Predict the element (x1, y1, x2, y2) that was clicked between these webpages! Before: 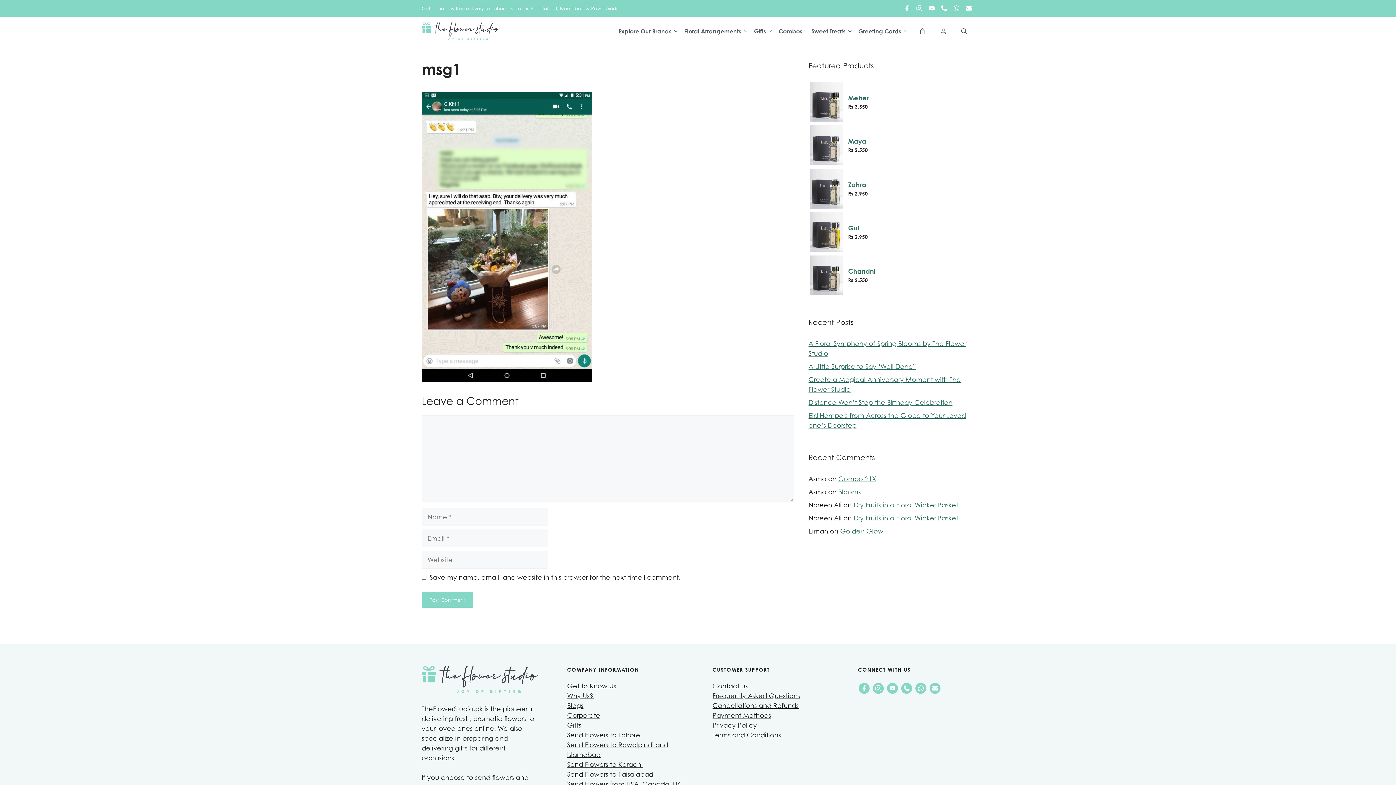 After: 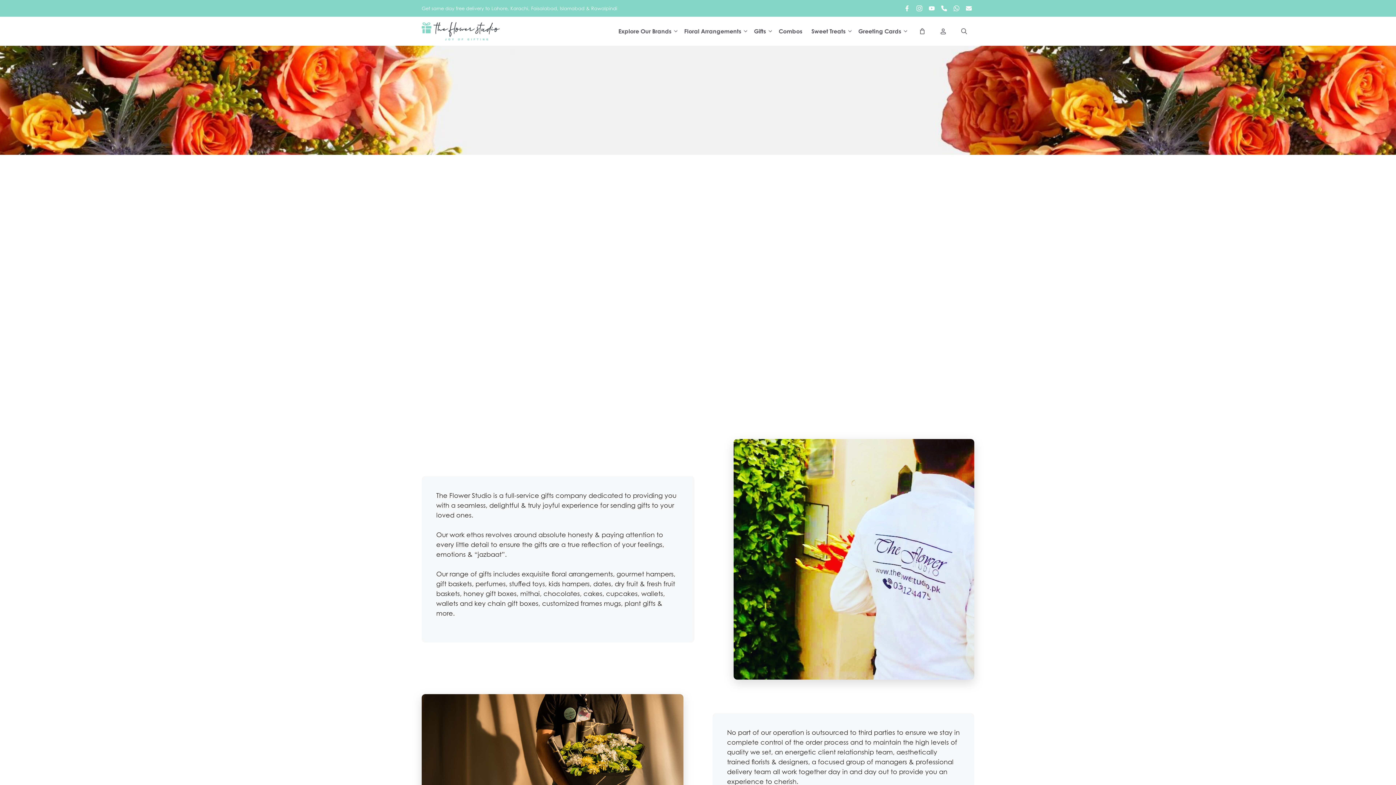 Action: bbox: (567, 681, 616, 691) label: Get to Know Us